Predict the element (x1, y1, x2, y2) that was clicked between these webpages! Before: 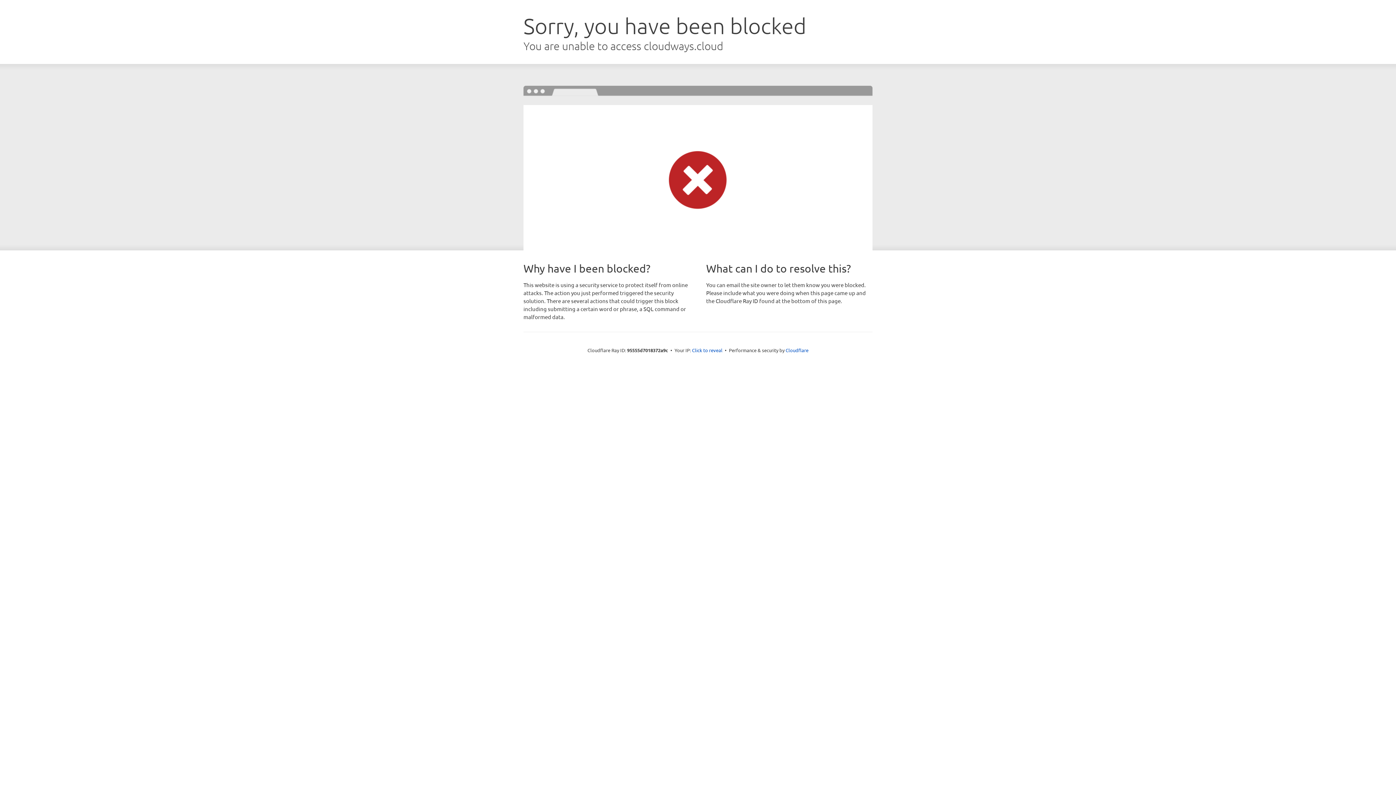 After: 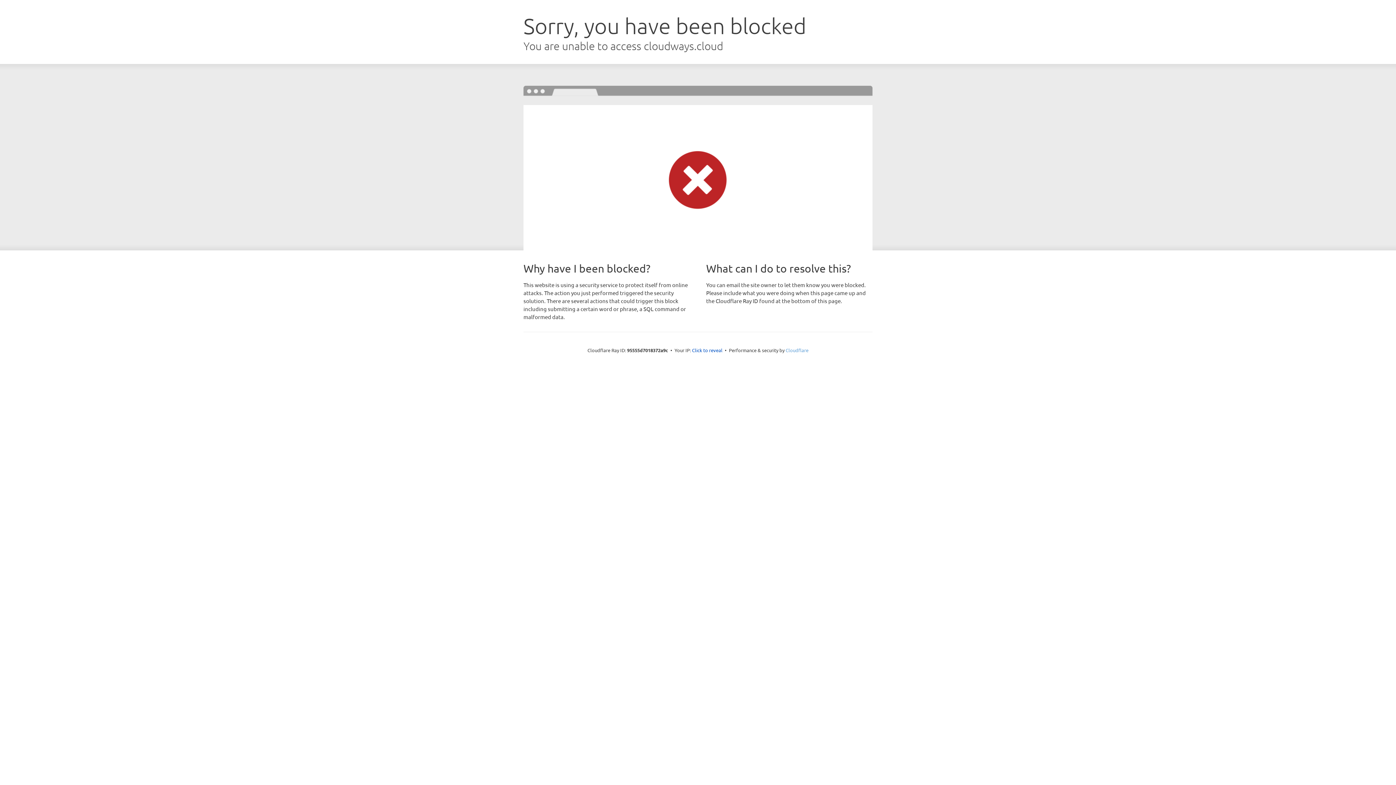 Action: label: Cloudflare bbox: (785, 347, 808, 353)